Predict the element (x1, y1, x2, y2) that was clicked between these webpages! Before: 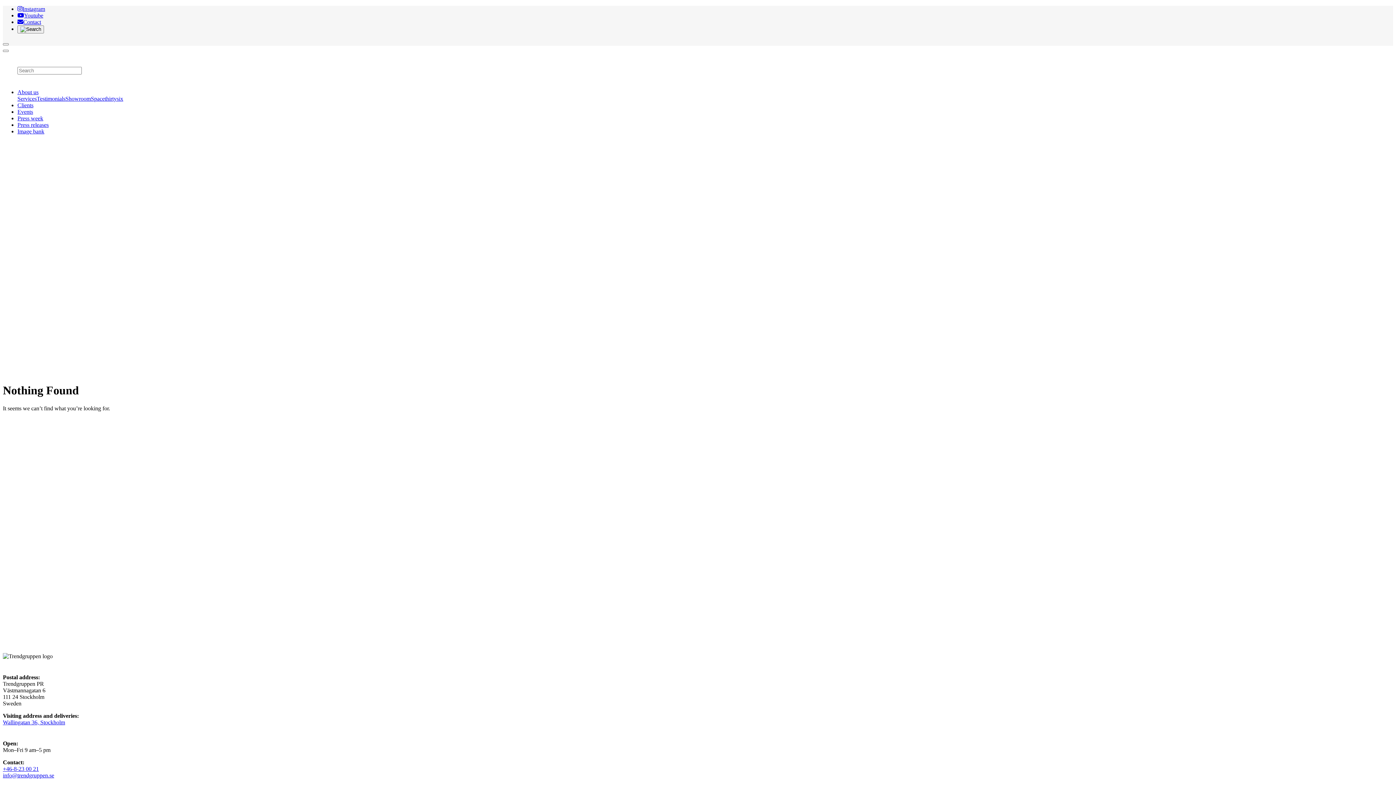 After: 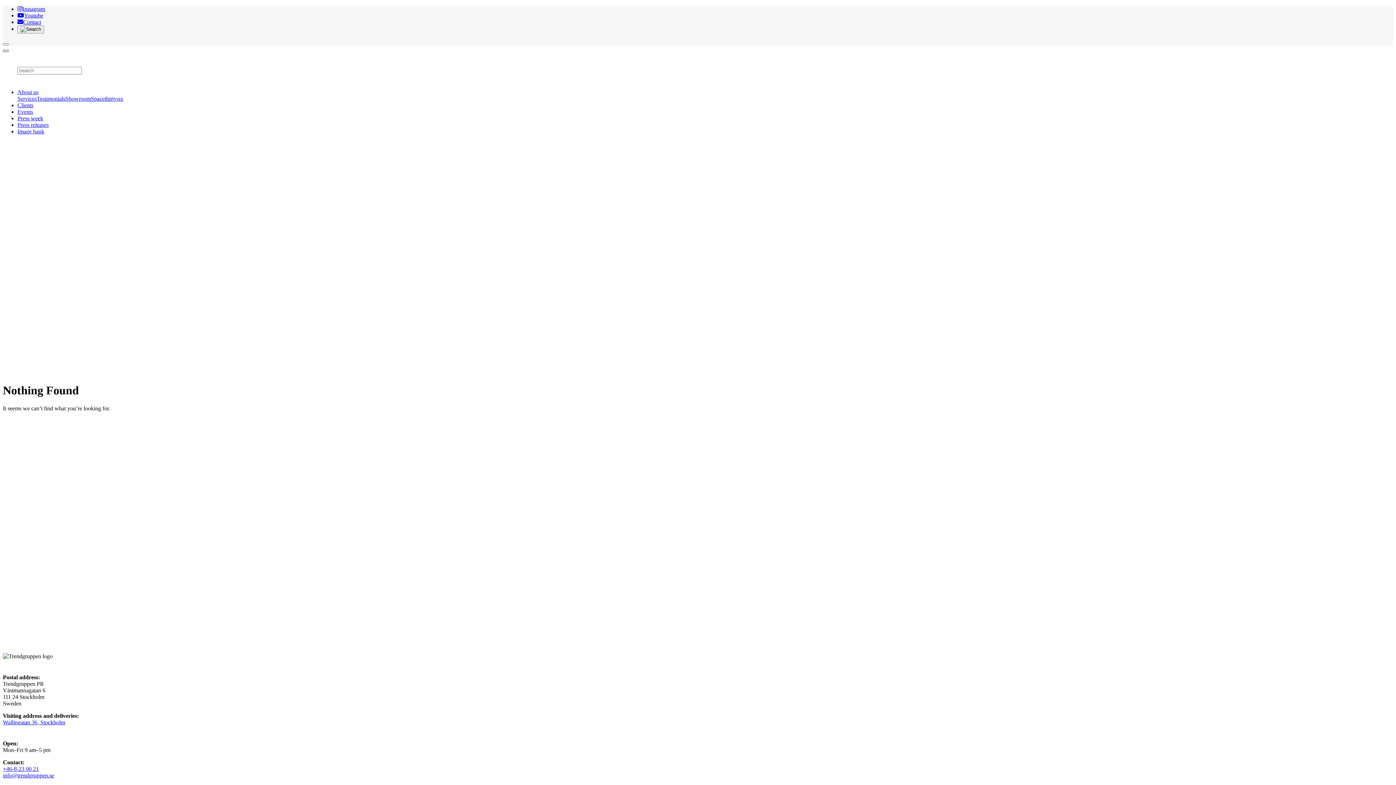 Action: label: Close bbox: (2, 49, 8, 52)